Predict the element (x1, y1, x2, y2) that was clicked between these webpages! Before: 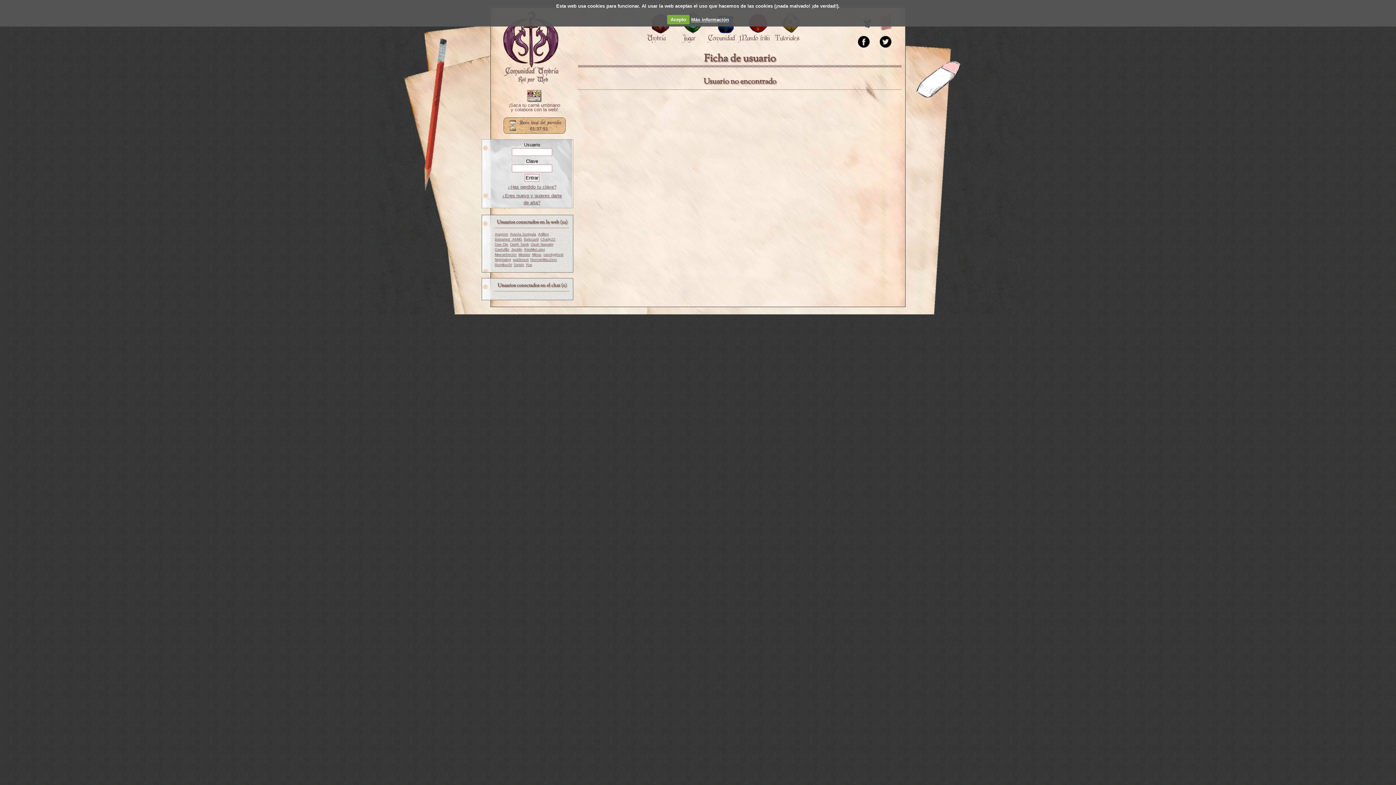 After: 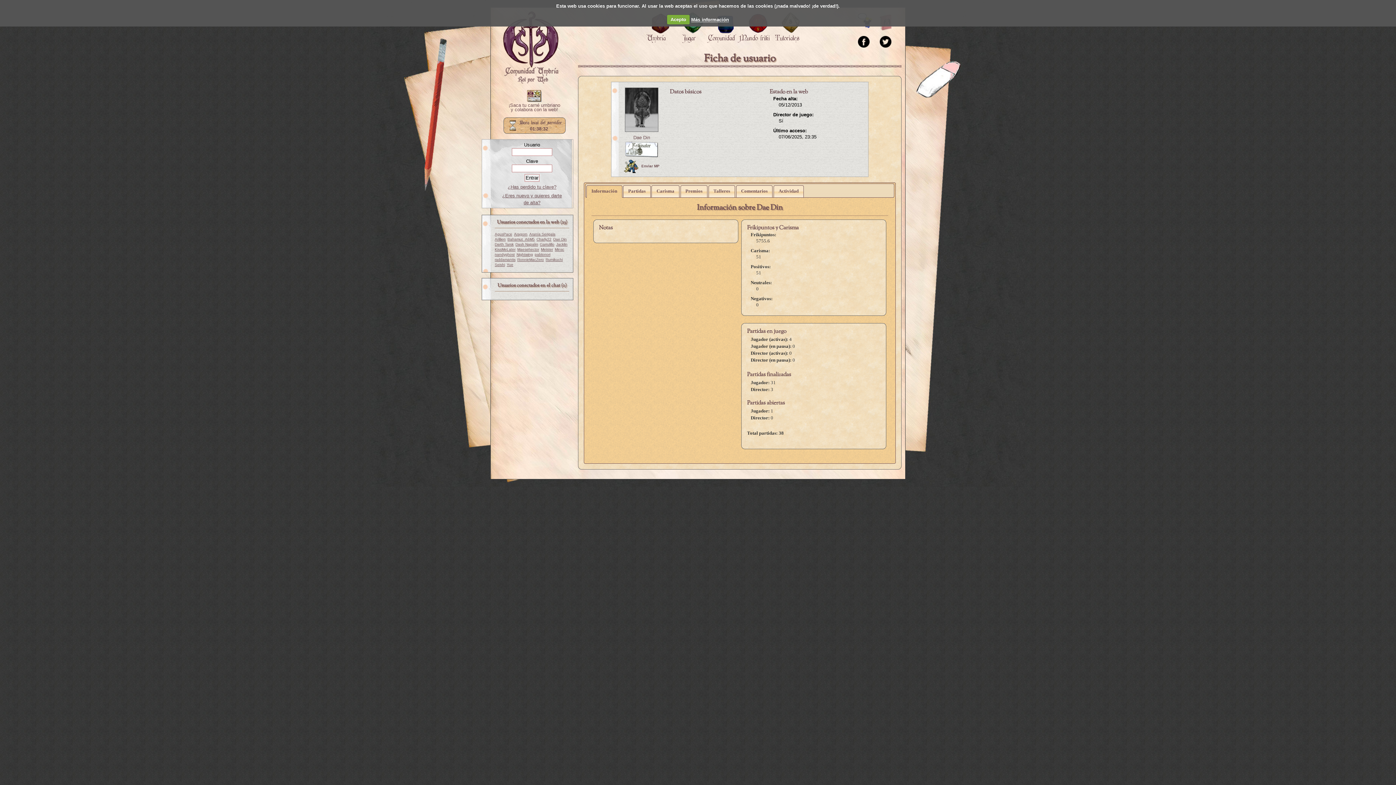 Action: bbox: (494, 242, 508, 246) label: Dae Din